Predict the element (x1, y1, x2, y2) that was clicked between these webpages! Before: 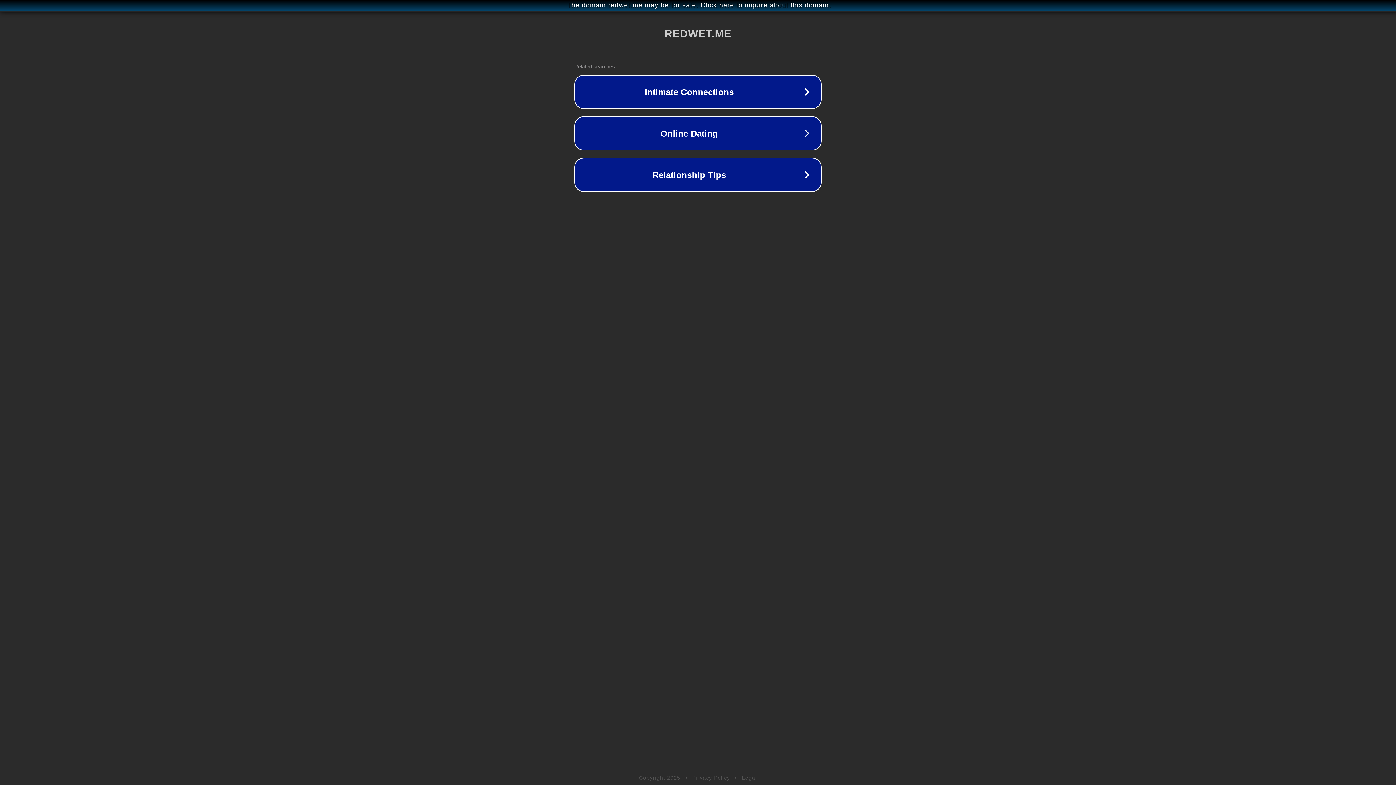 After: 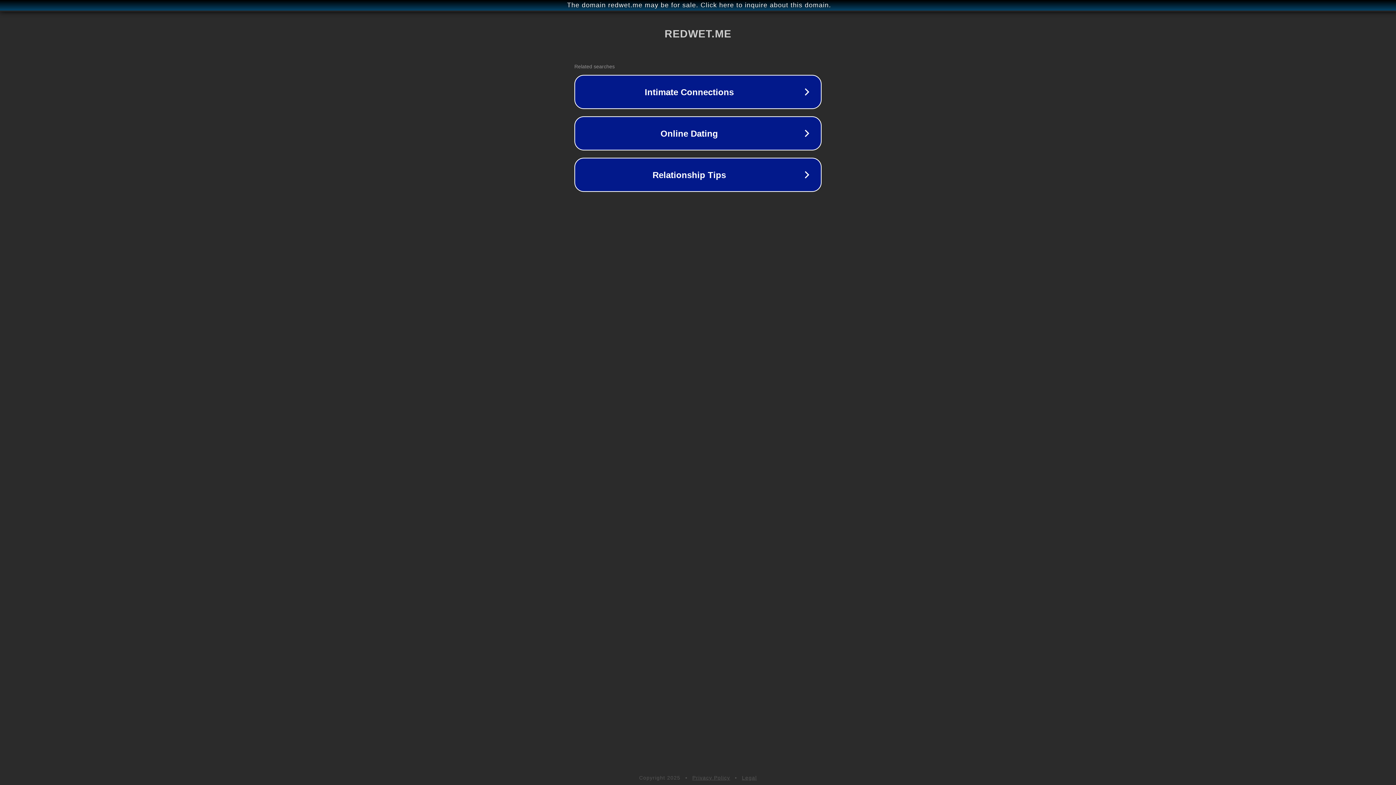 Action: bbox: (742, 775, 757, 781) label: Legal